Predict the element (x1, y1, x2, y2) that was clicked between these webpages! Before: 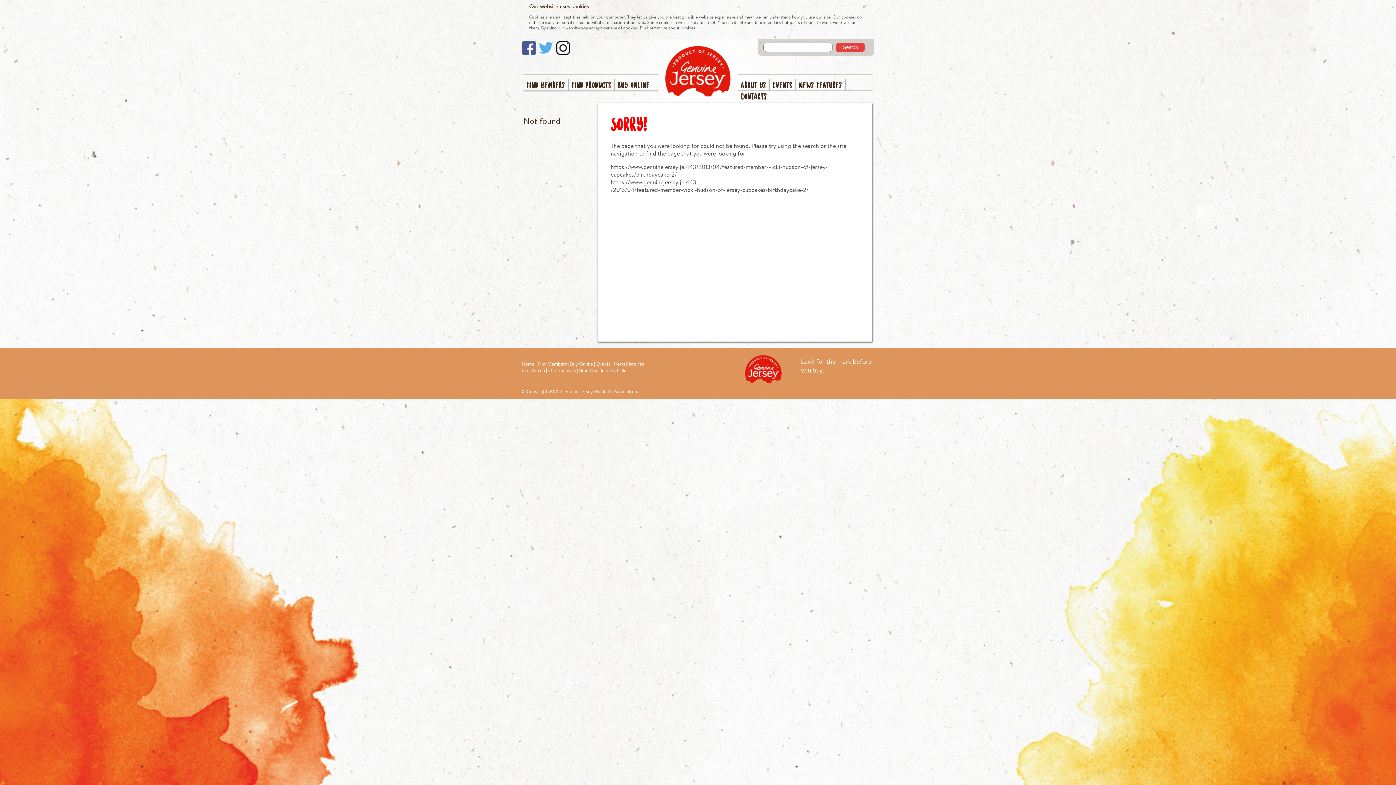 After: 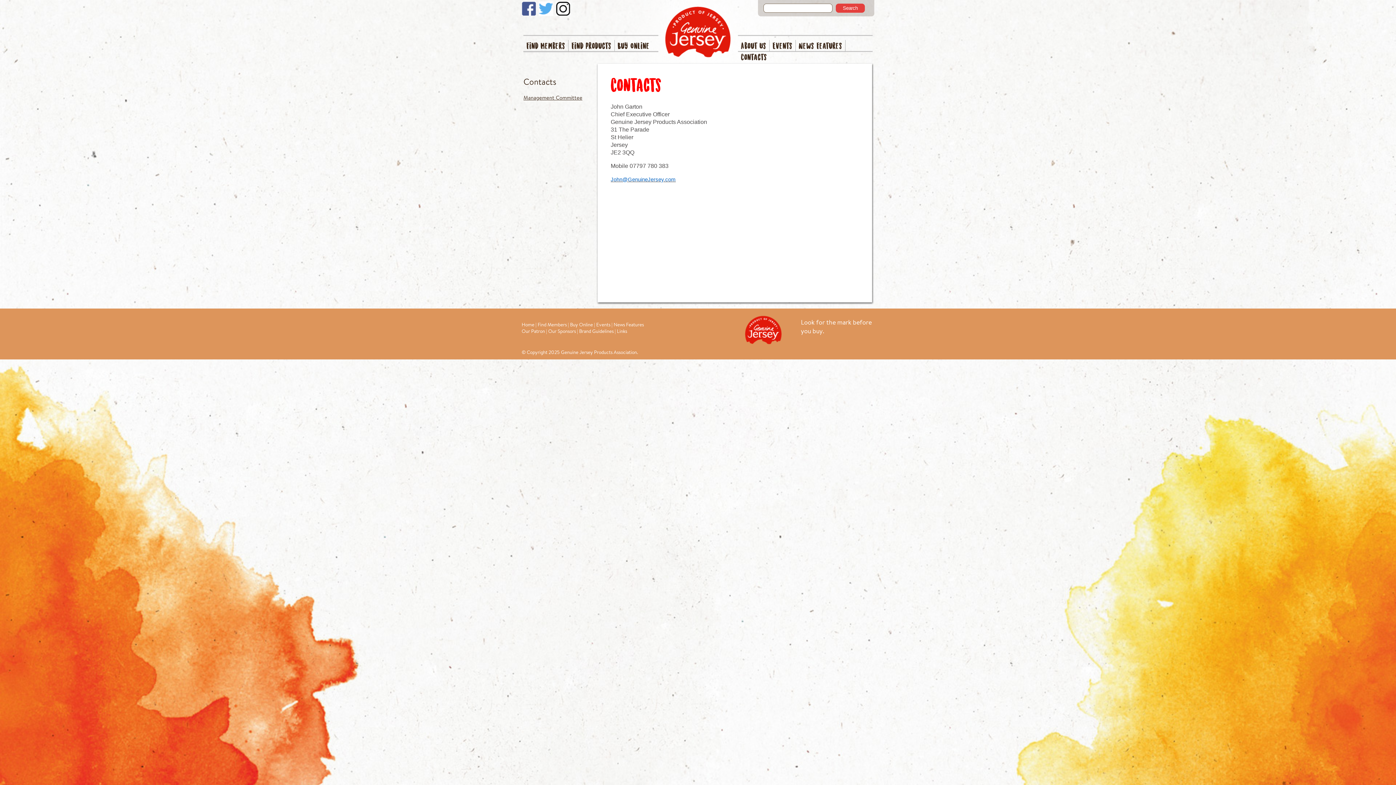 Action: label: Contacts bbox: (741, 54, 767, 62)